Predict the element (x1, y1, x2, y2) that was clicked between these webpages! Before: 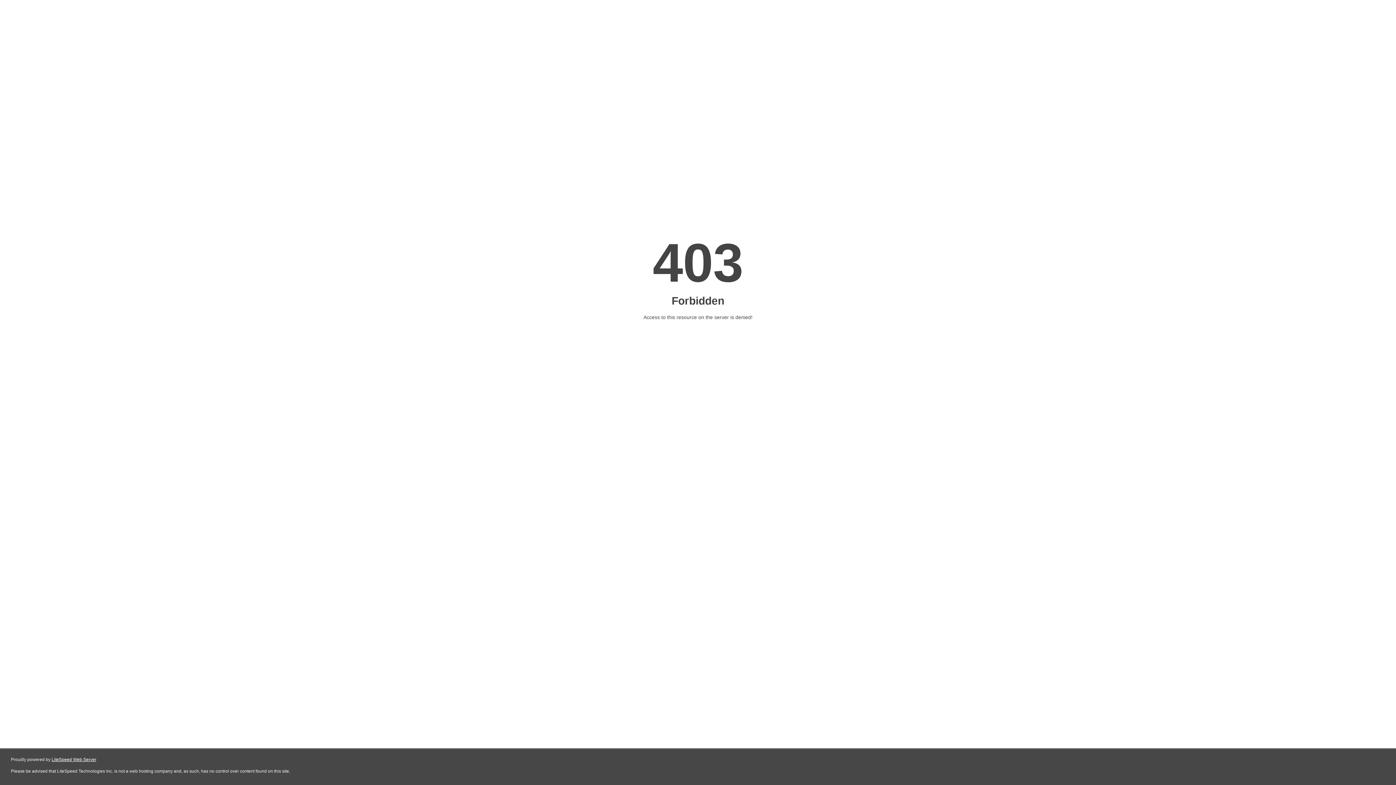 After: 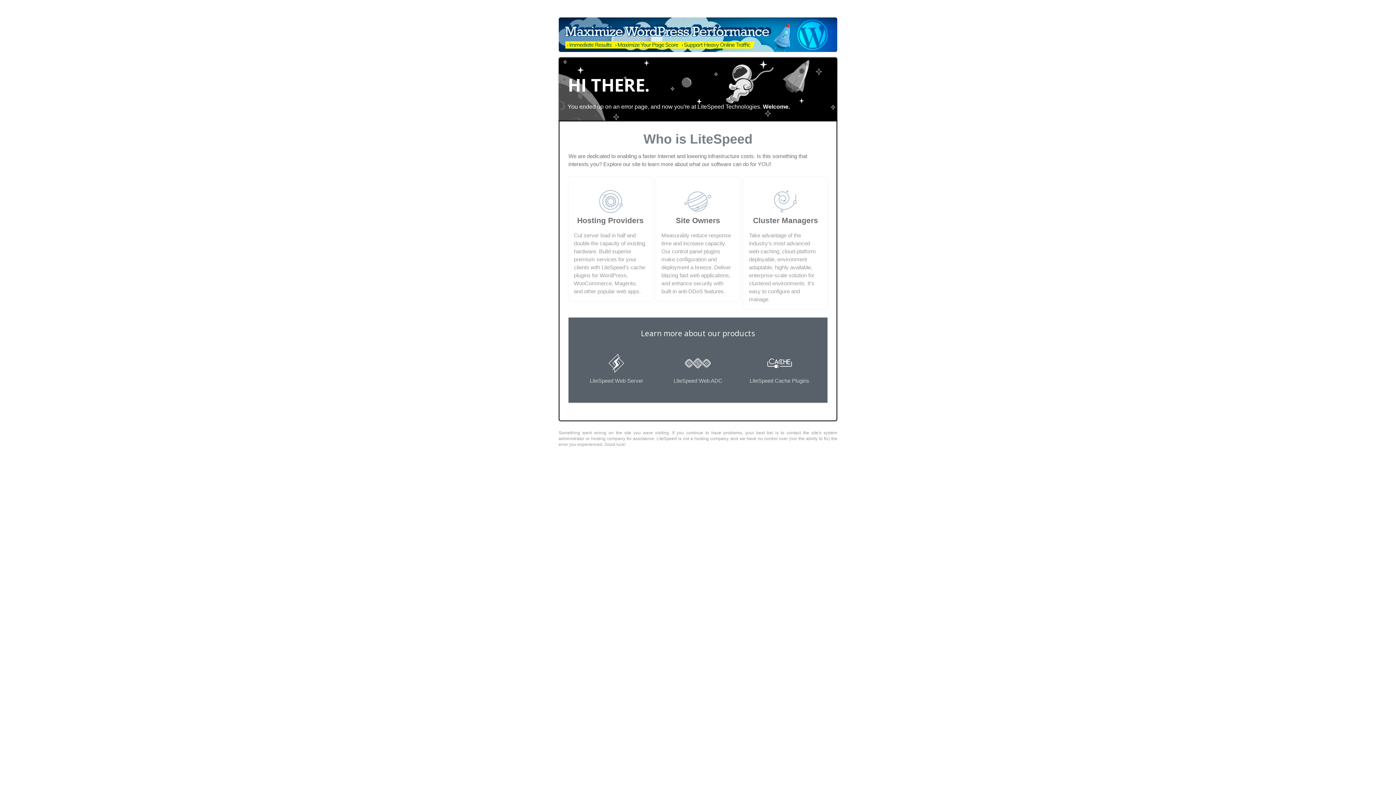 Action: bbox: (51, 757, 96, 762) label: LiteSpeed Web Server